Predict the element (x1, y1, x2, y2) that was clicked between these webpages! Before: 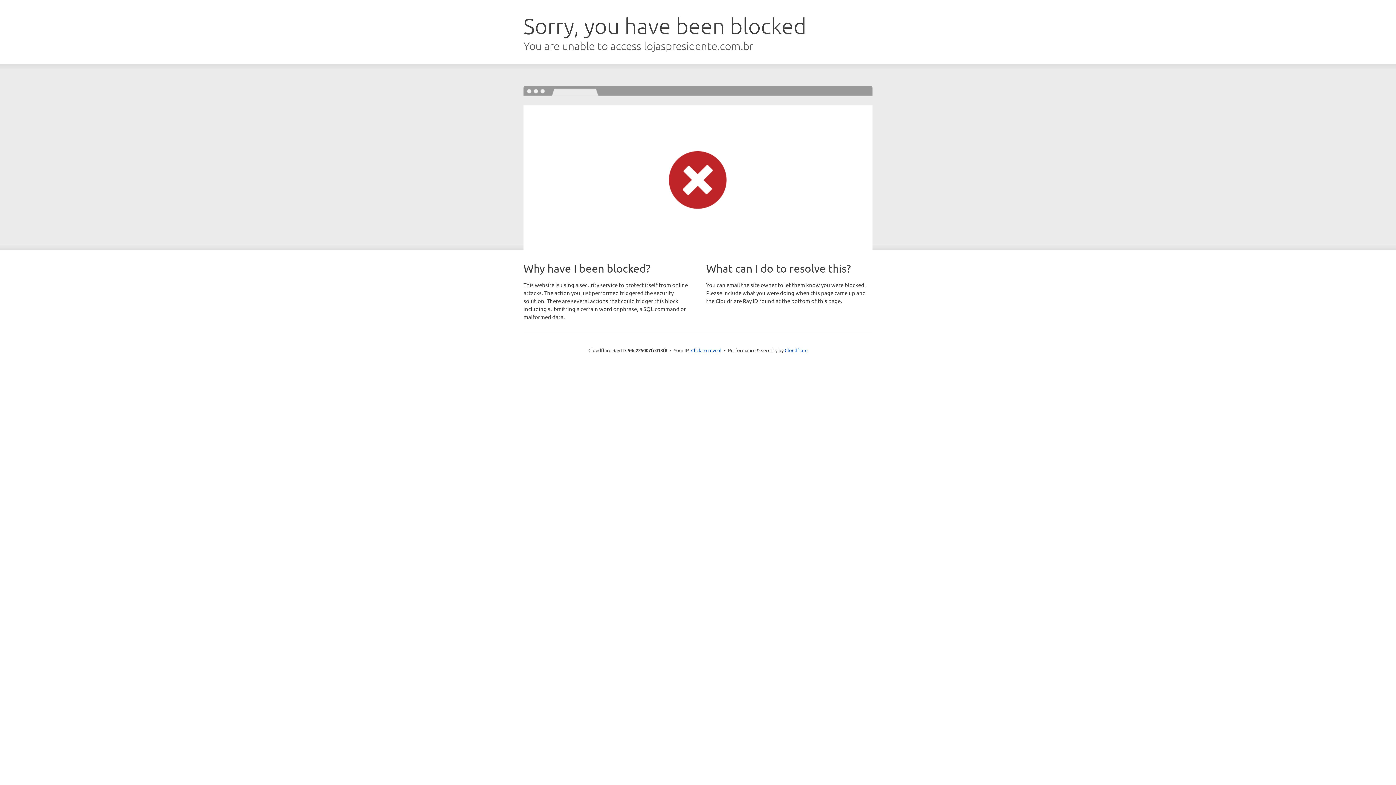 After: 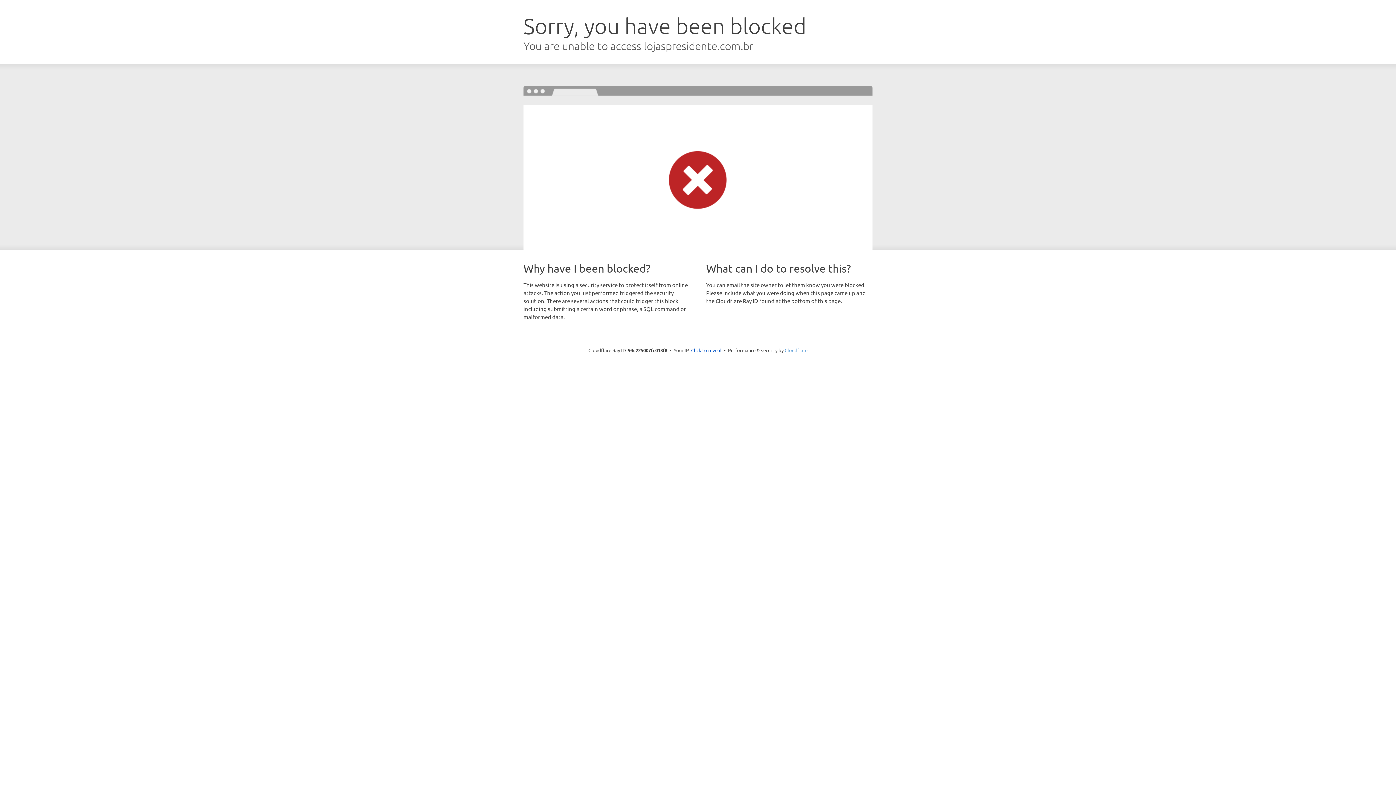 Action: bbox: (784, 347, 807, 353) label: Cloudflare